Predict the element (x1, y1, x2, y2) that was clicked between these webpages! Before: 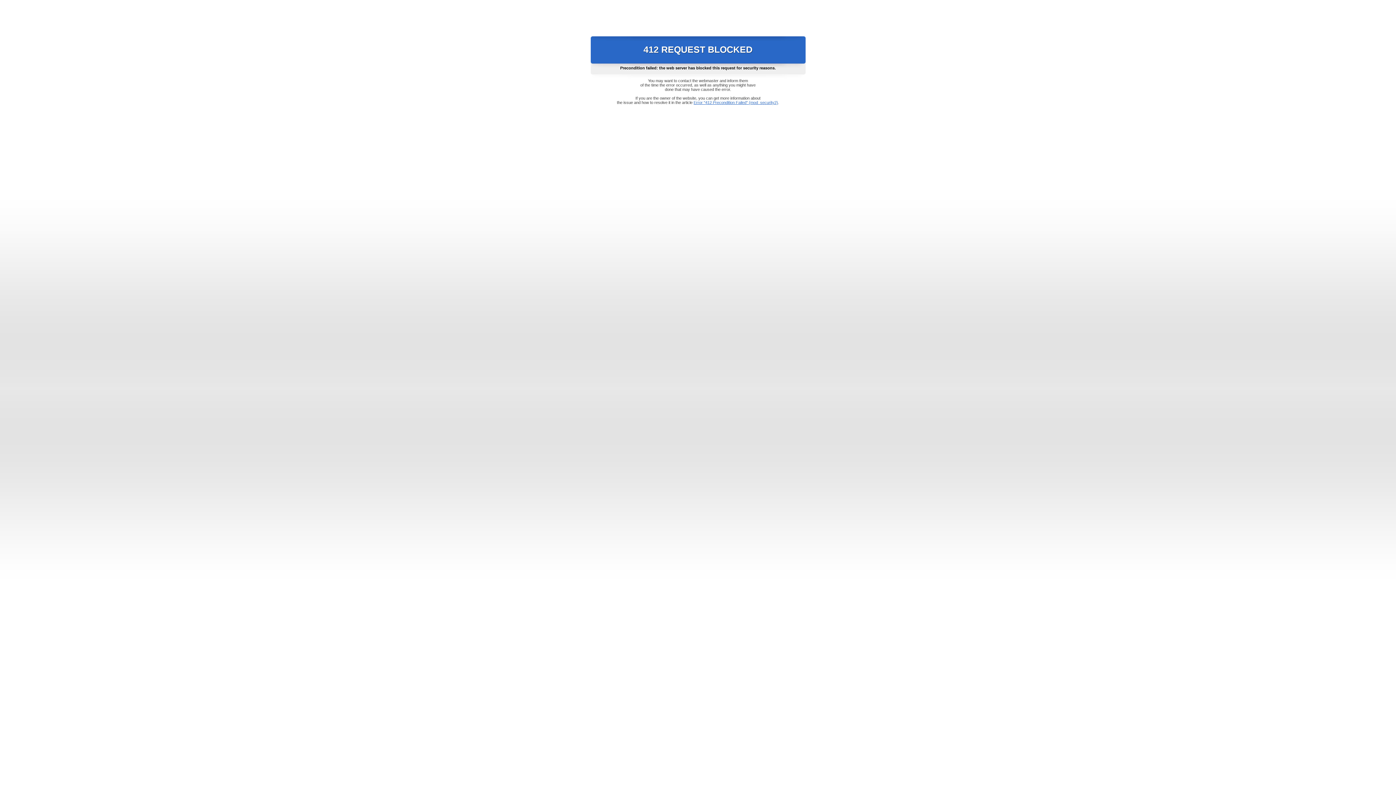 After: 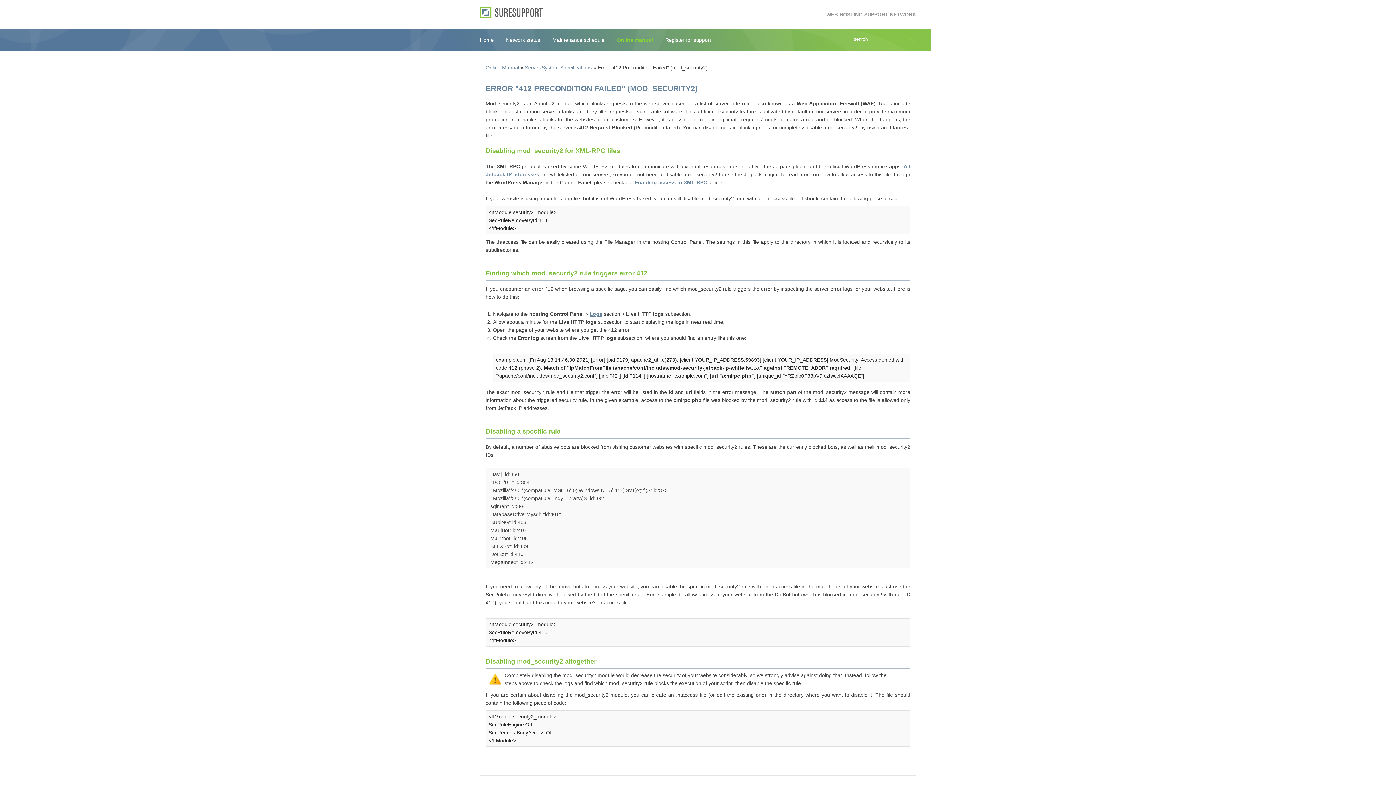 Action: bbox: (693, 100, 778, 104) label: Error "412 Precondition Failed" (mod_security2)